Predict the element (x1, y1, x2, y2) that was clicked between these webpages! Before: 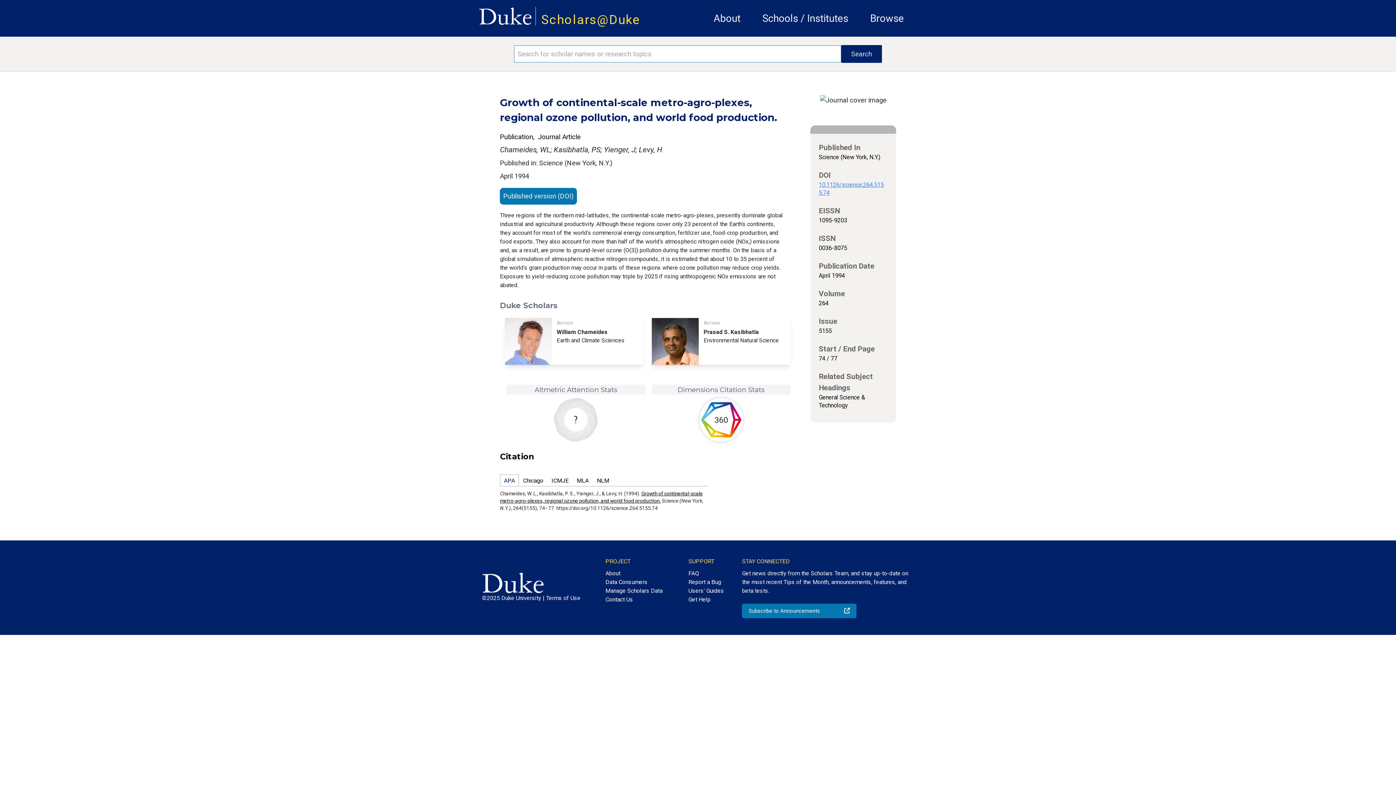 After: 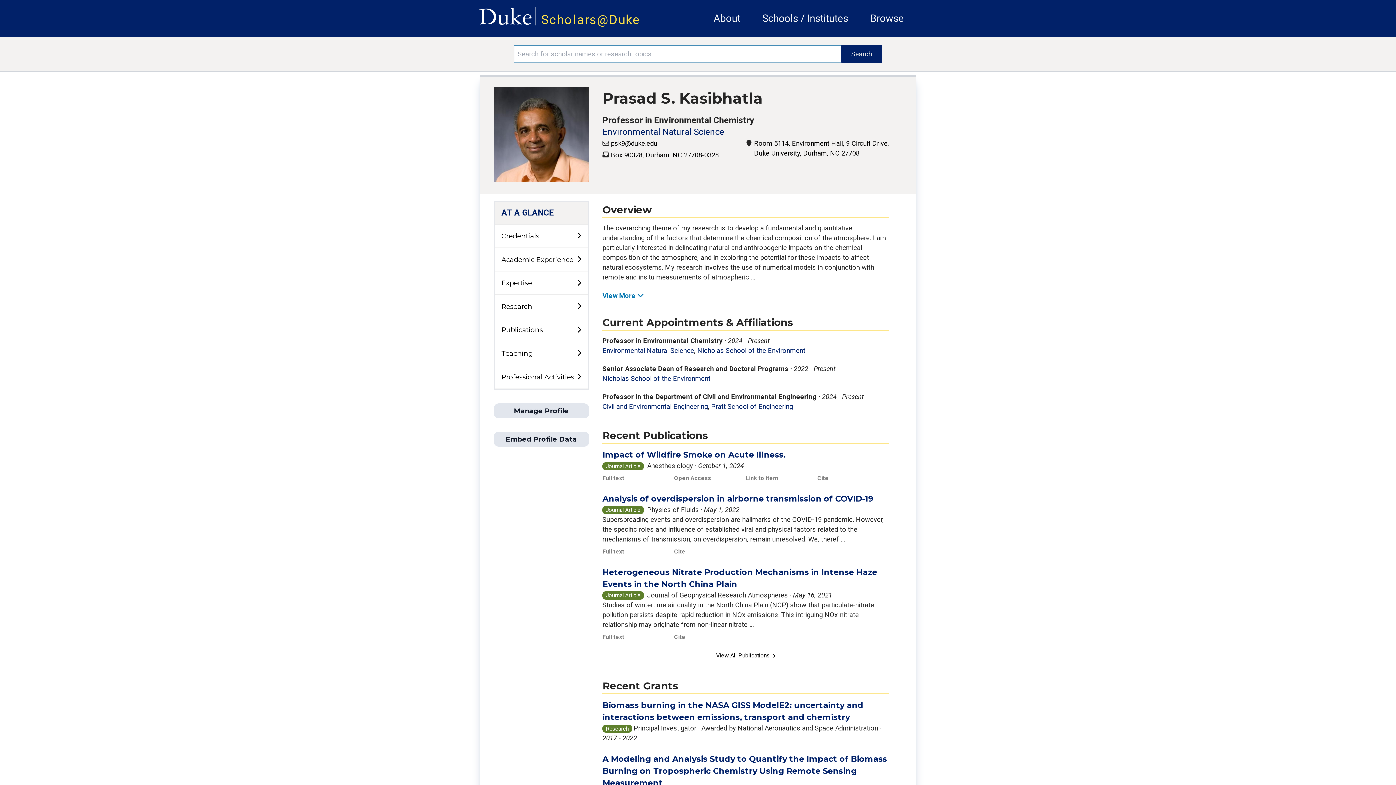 Action: label: Author
Prasad S. Kasibhatla
Environmental Natural Science bbox: (650, 318, 792, 364)